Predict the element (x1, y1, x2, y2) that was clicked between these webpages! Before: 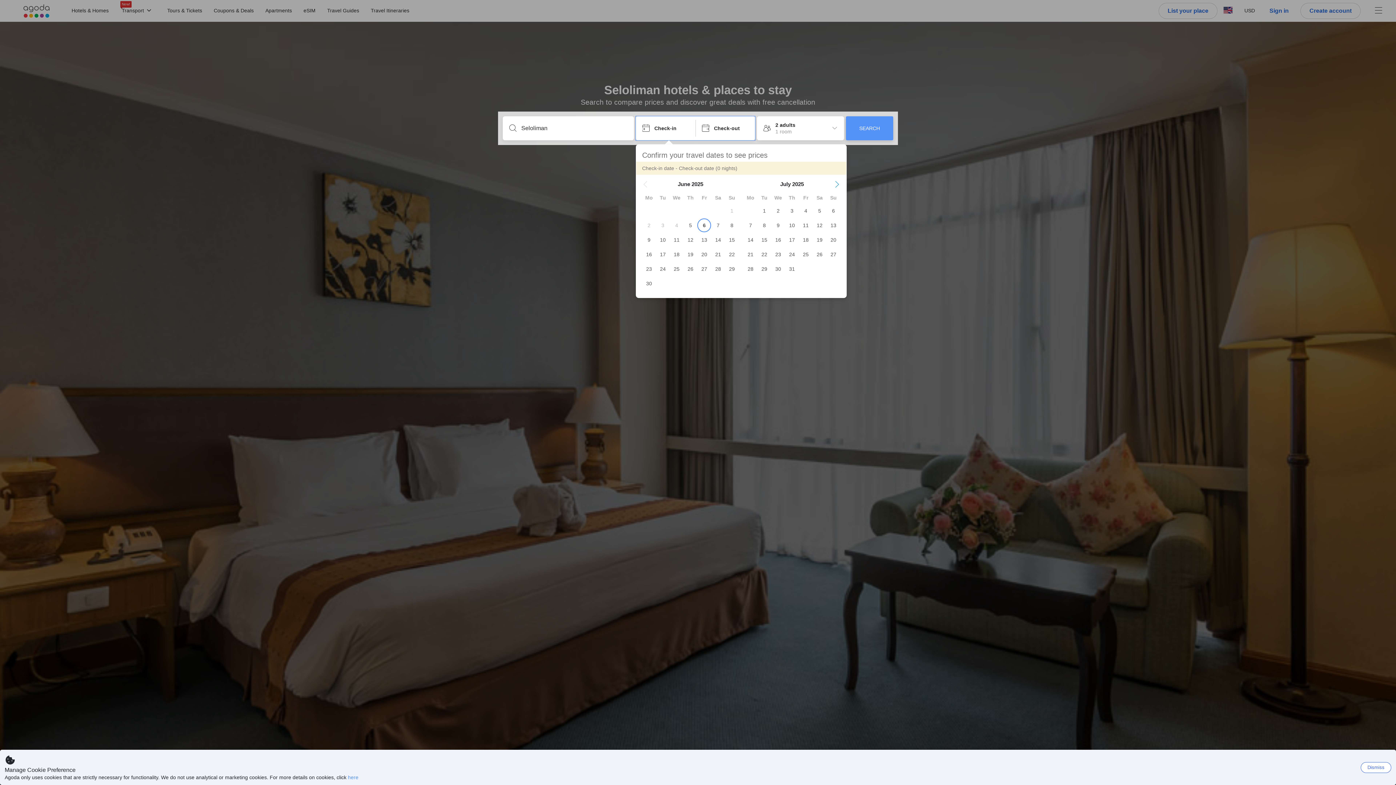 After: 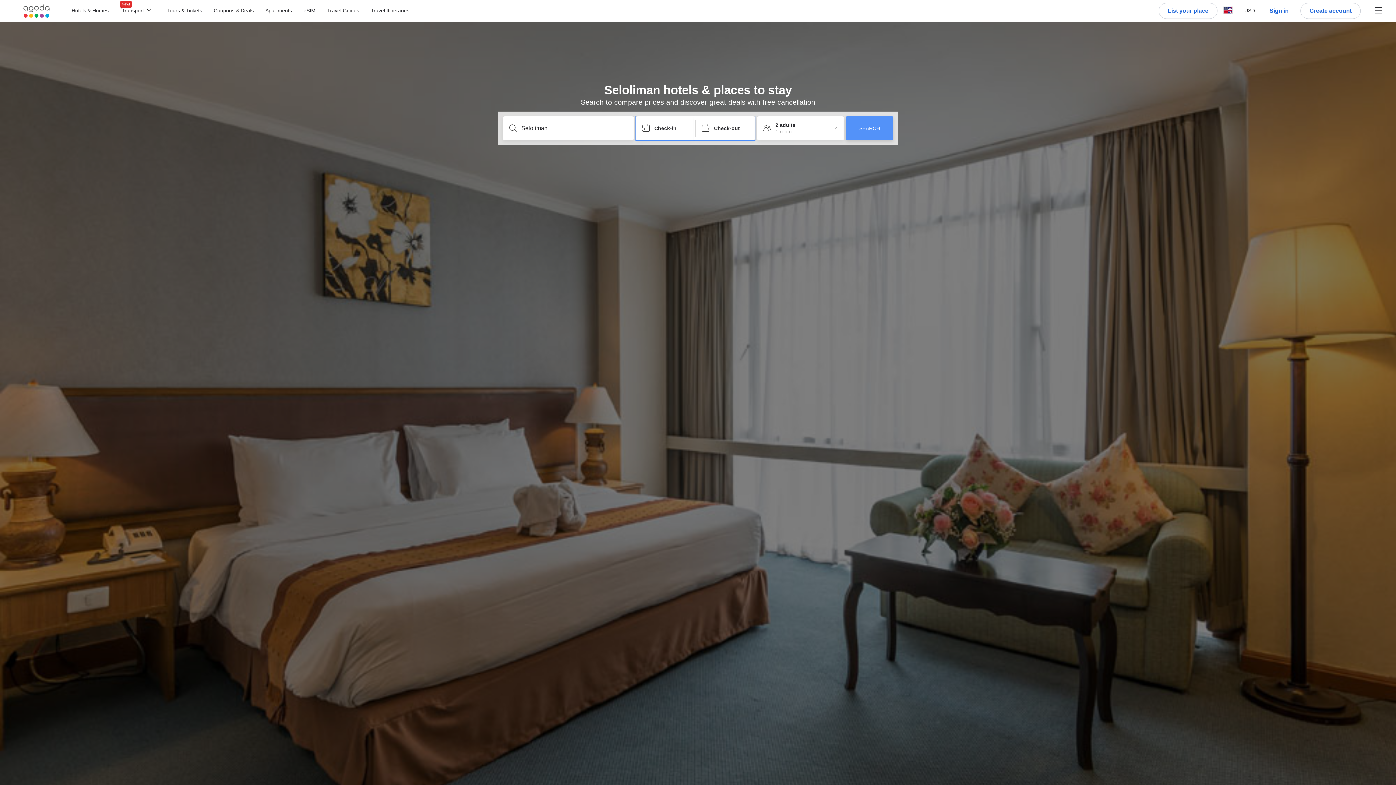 Action: bbox: (1361, 762, 1391, 773) label: Dismiss